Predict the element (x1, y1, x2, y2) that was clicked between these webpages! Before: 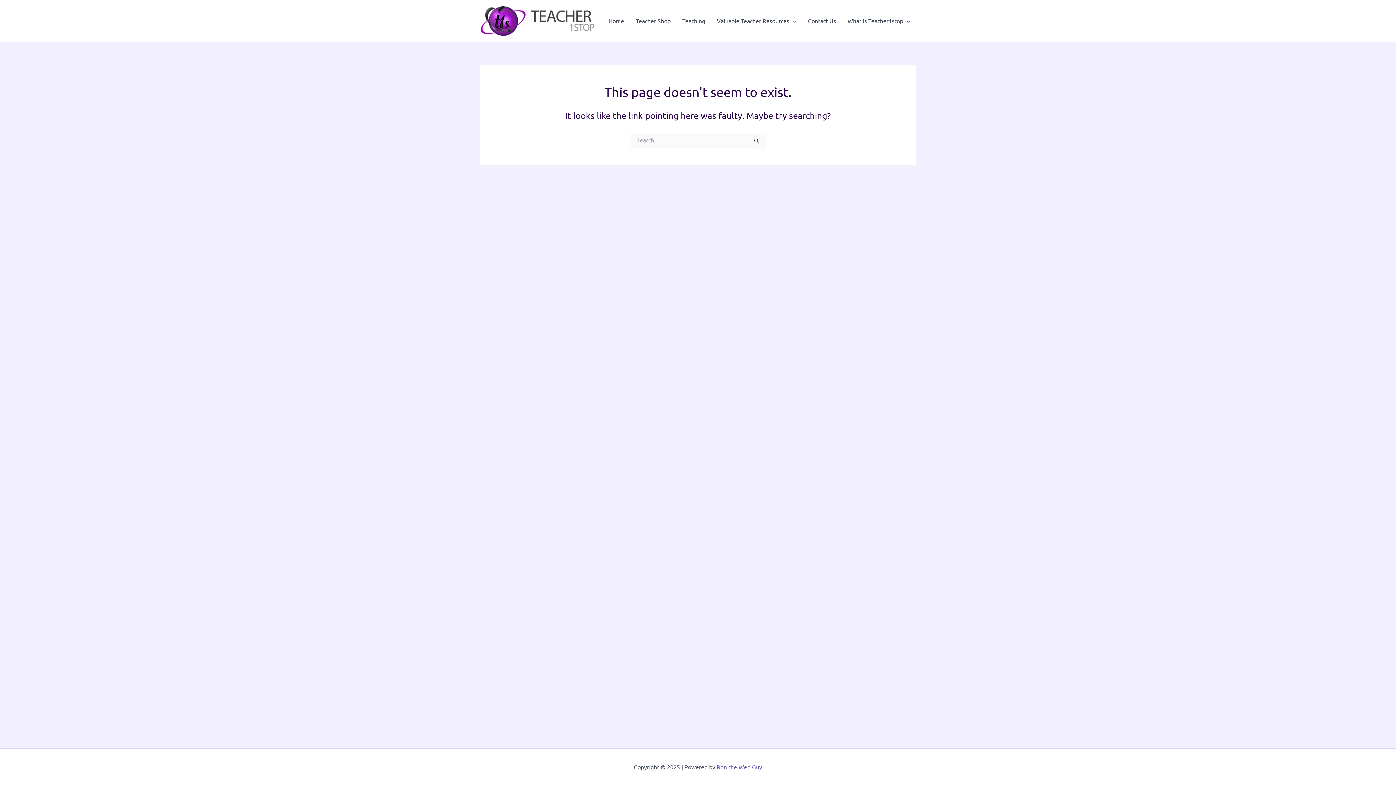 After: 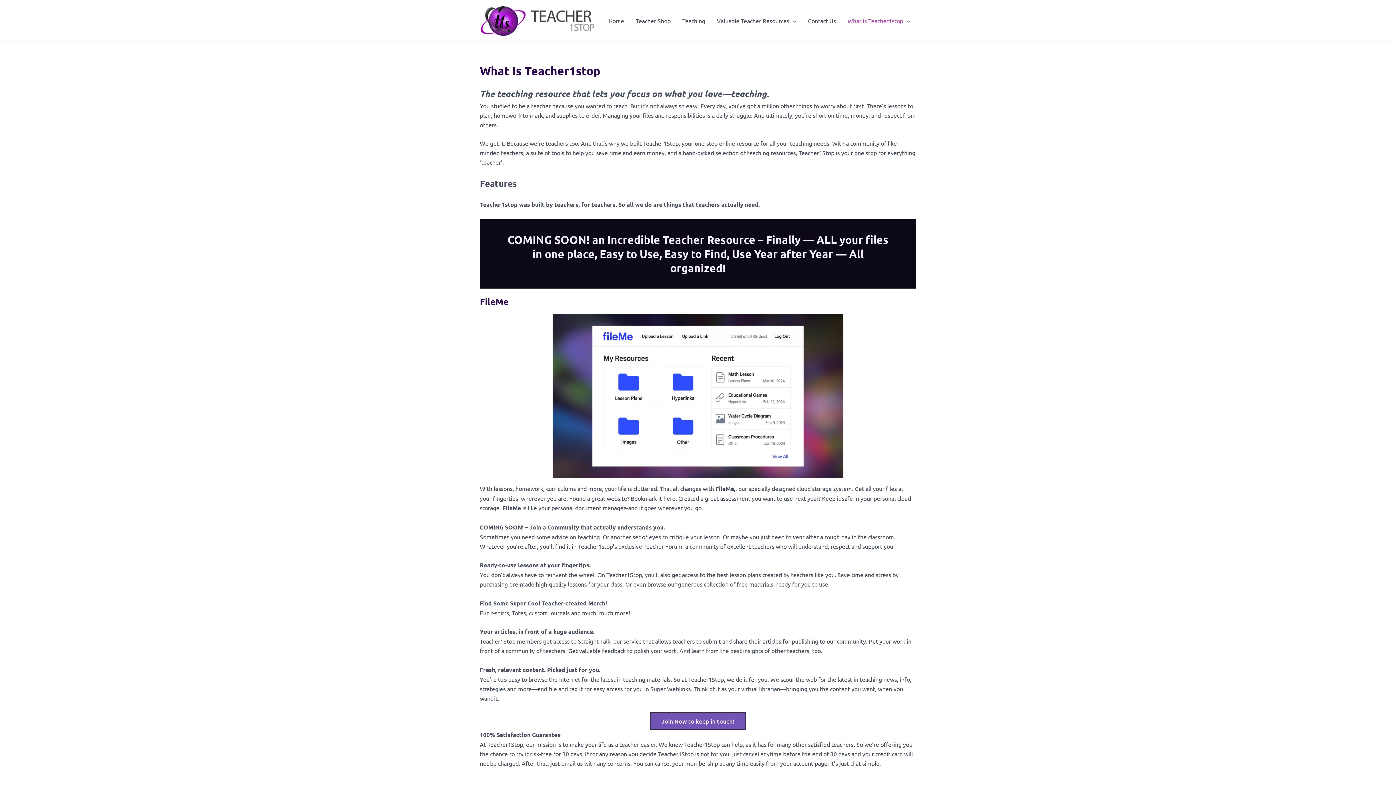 Action: bbox: (841, 6, 916, 35) label: What Is Teacher1stop